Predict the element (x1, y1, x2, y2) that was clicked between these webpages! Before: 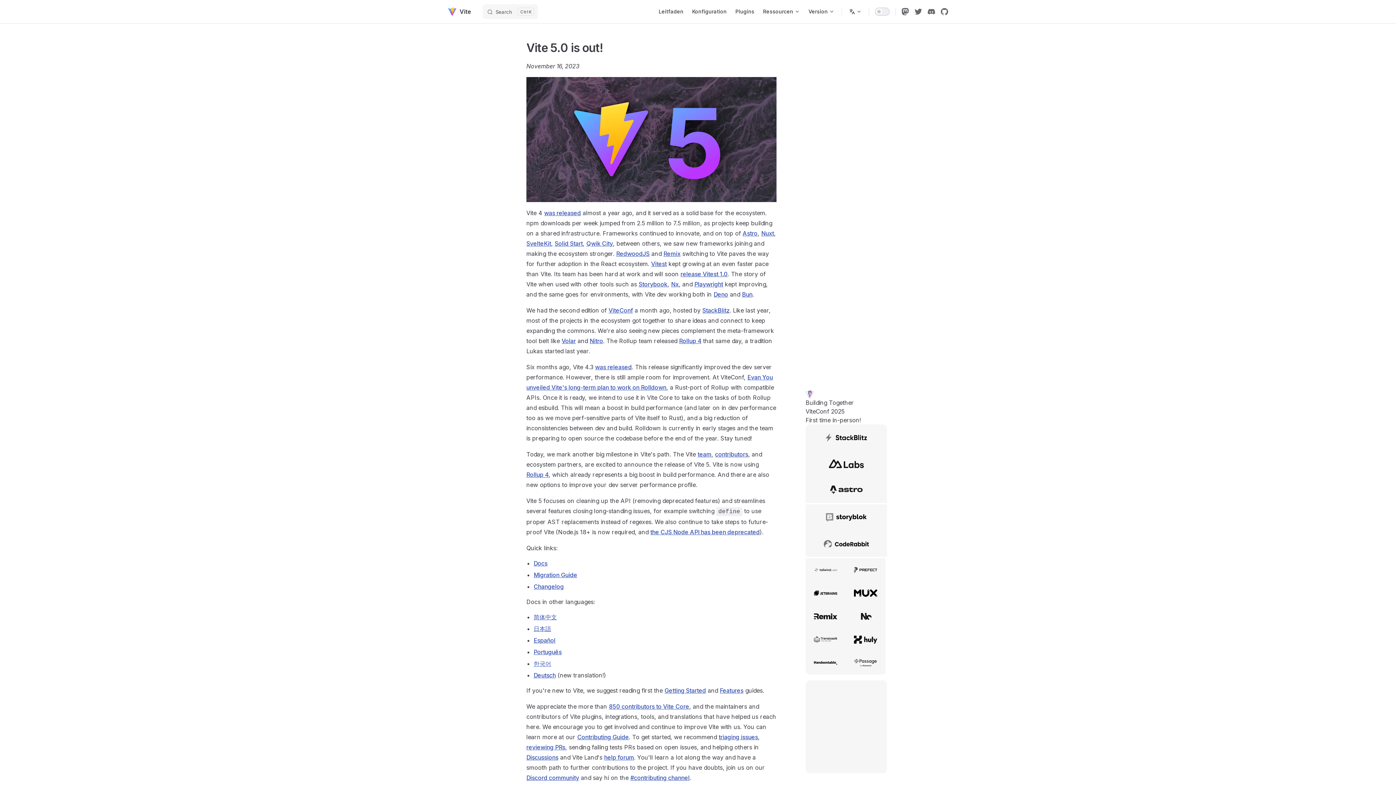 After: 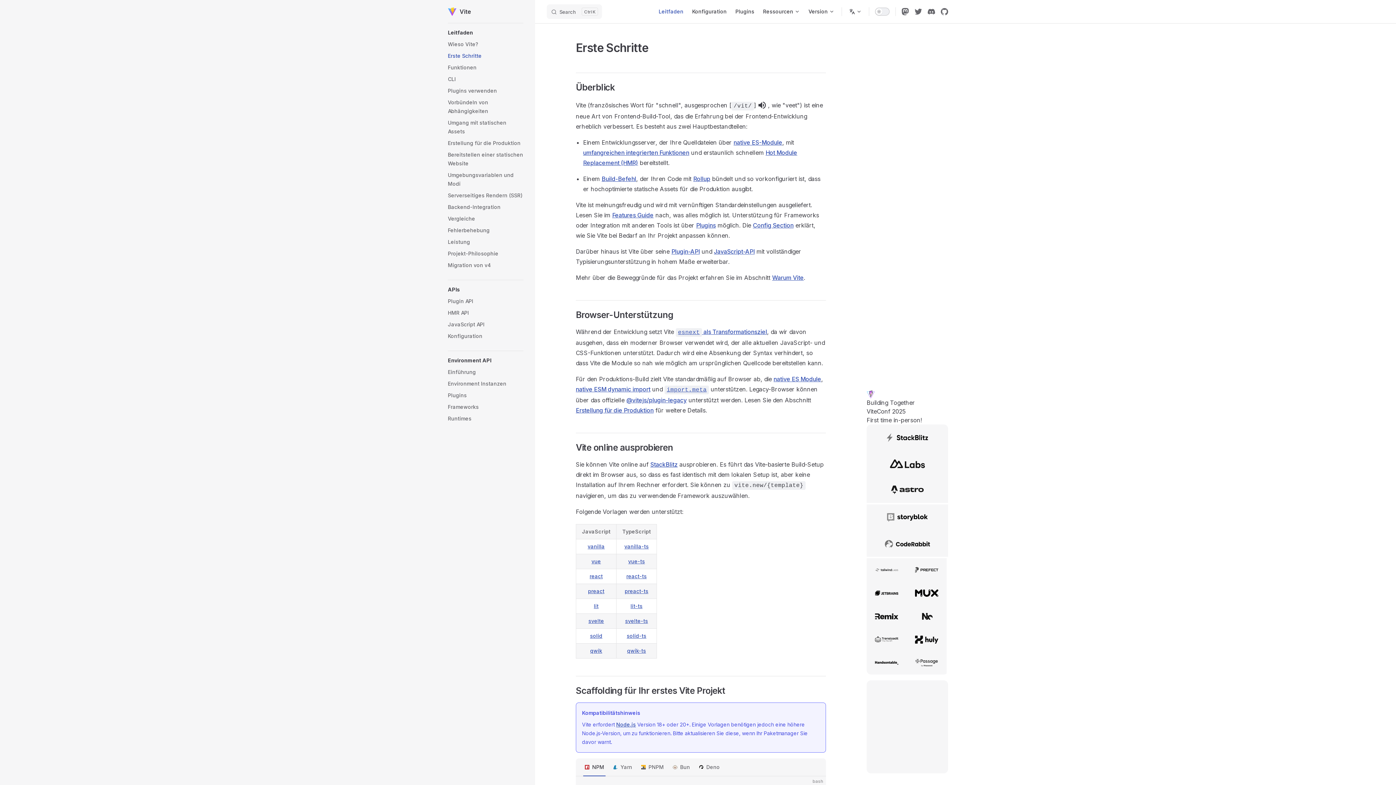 Action: bbox: (654, 0, 688, 23) label: Leitfaden